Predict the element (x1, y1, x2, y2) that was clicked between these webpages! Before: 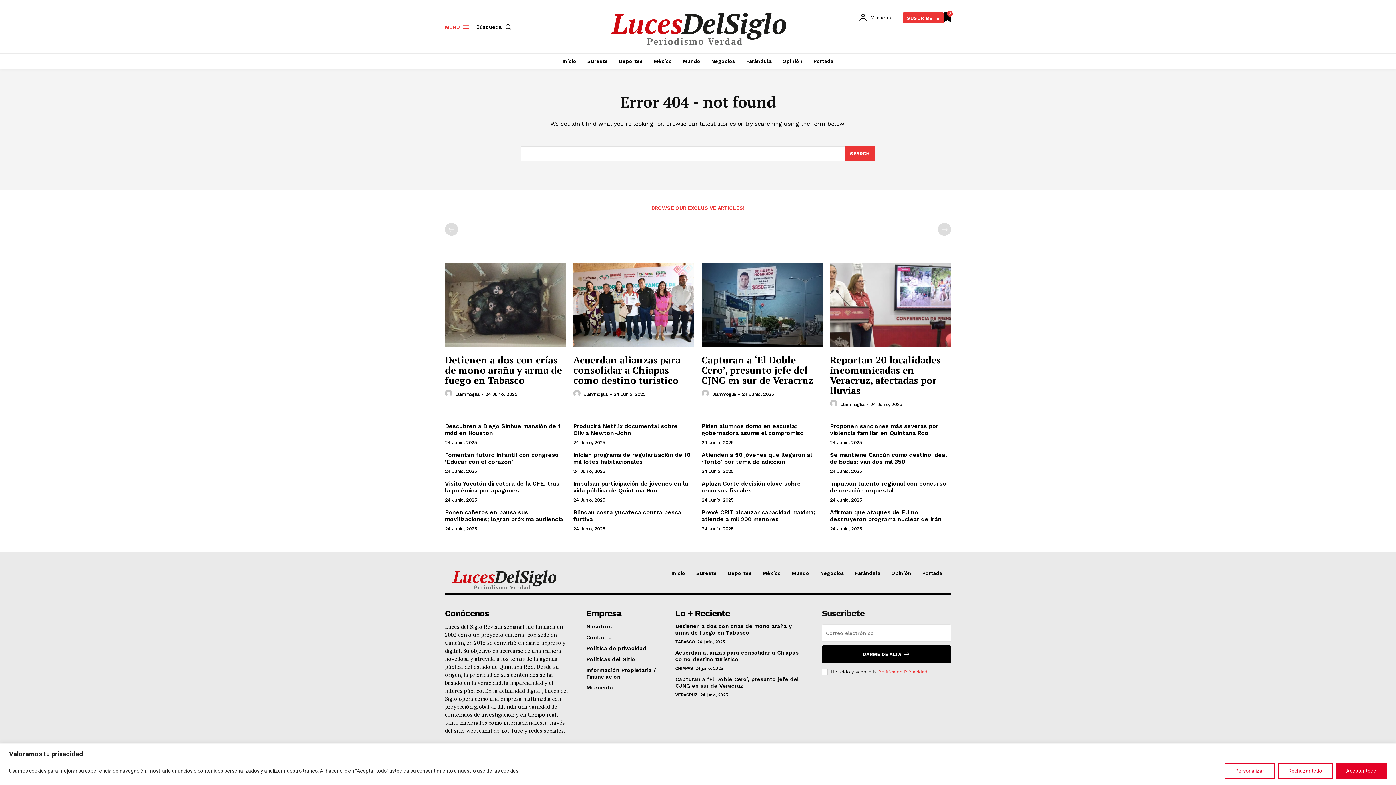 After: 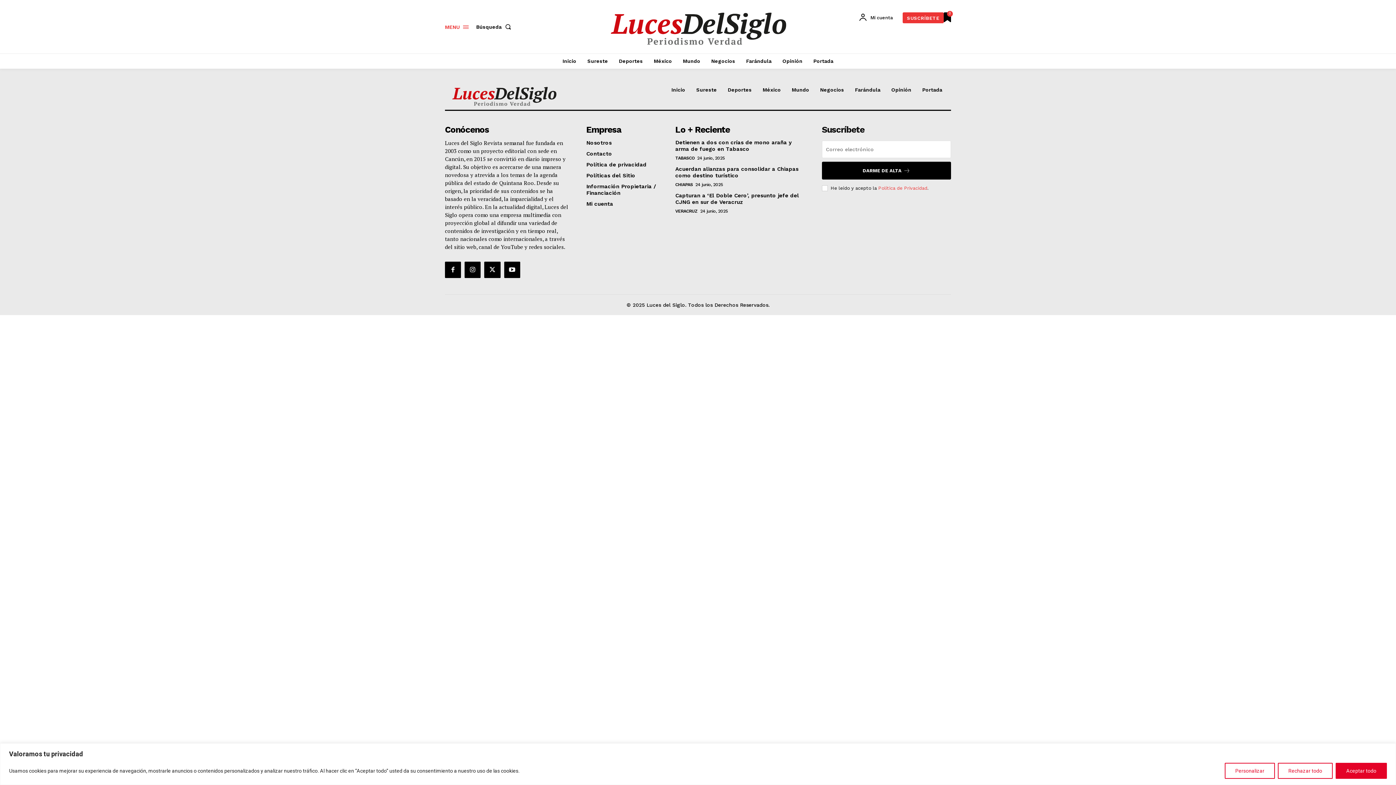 Action: bbox: (943, 12, 951, 23) label: 0